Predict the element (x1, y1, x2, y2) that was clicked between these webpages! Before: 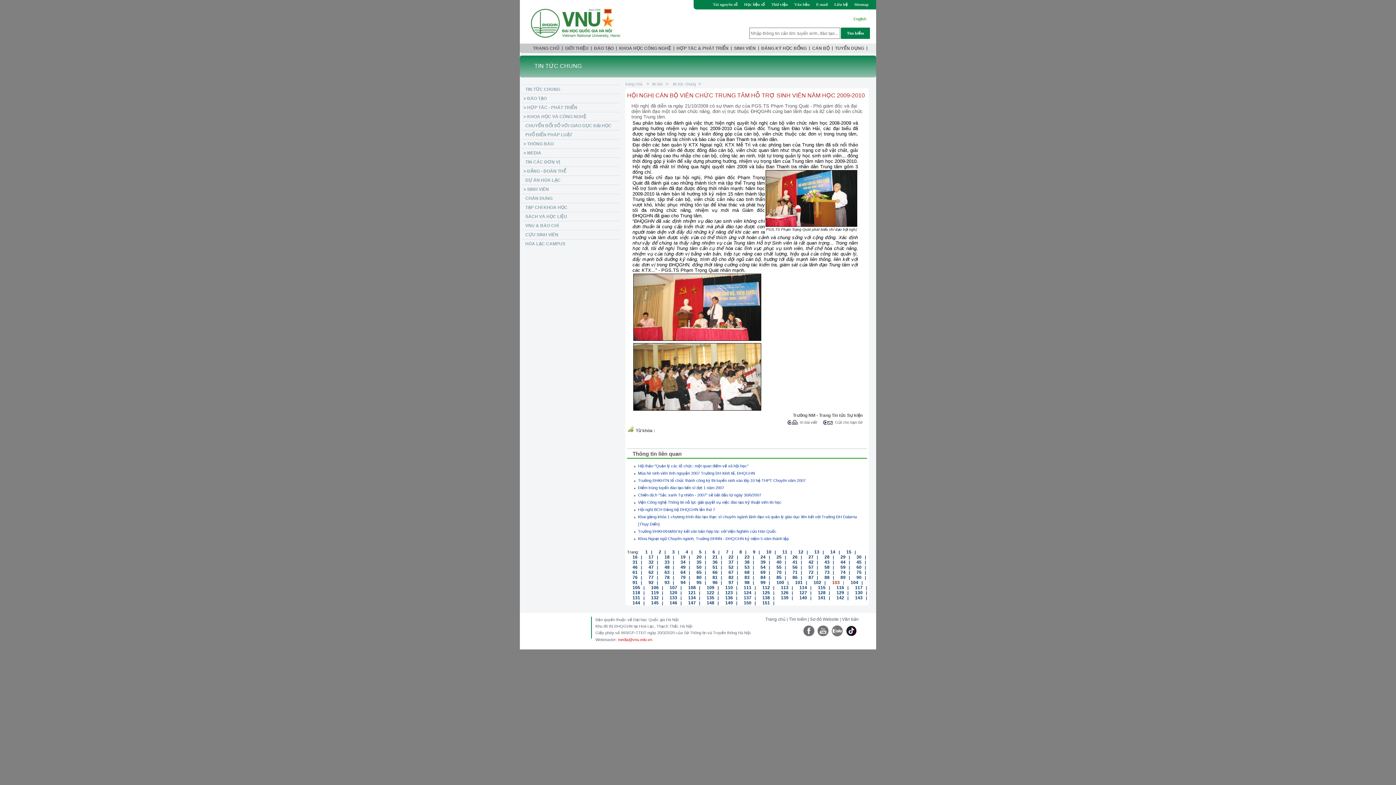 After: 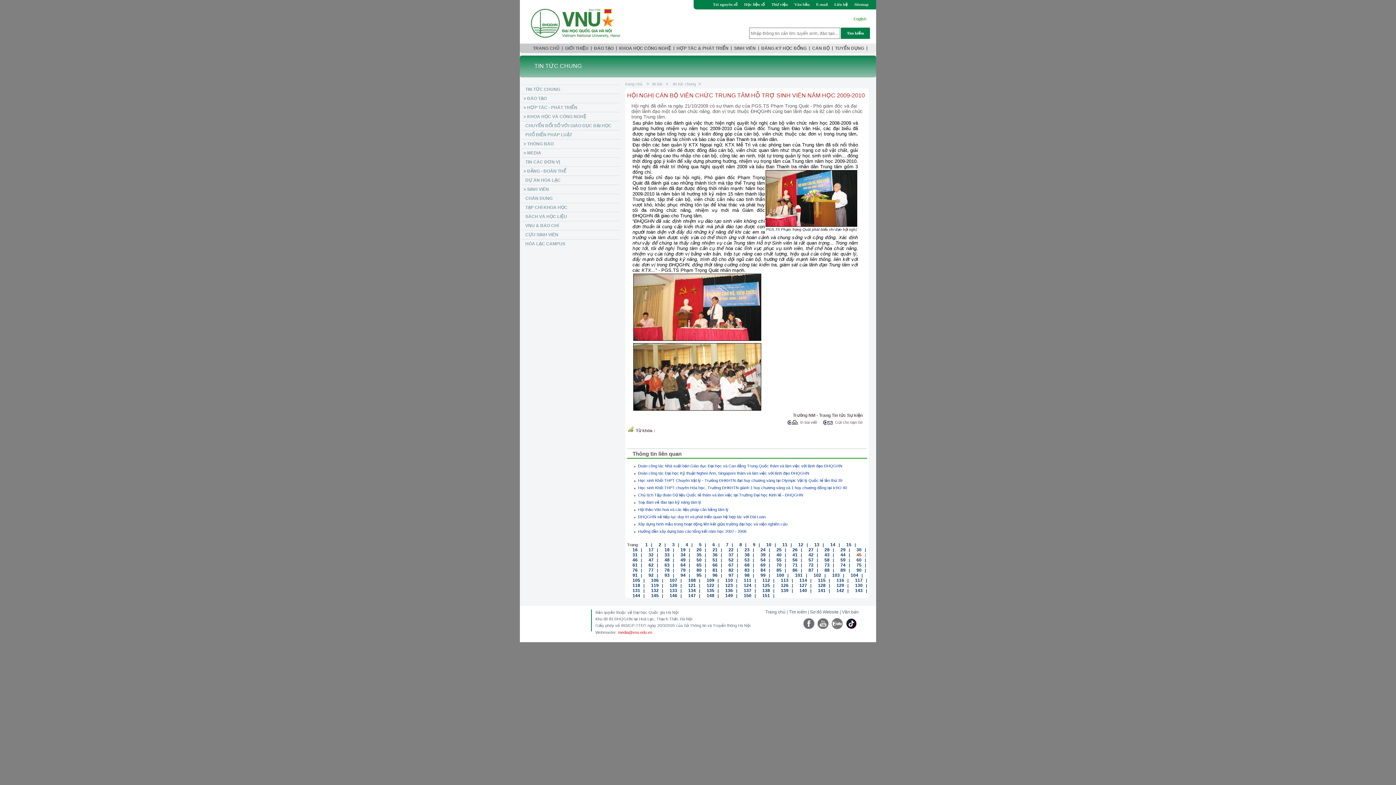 Action: label: 45 bbox: (851, 558, 861, 565)